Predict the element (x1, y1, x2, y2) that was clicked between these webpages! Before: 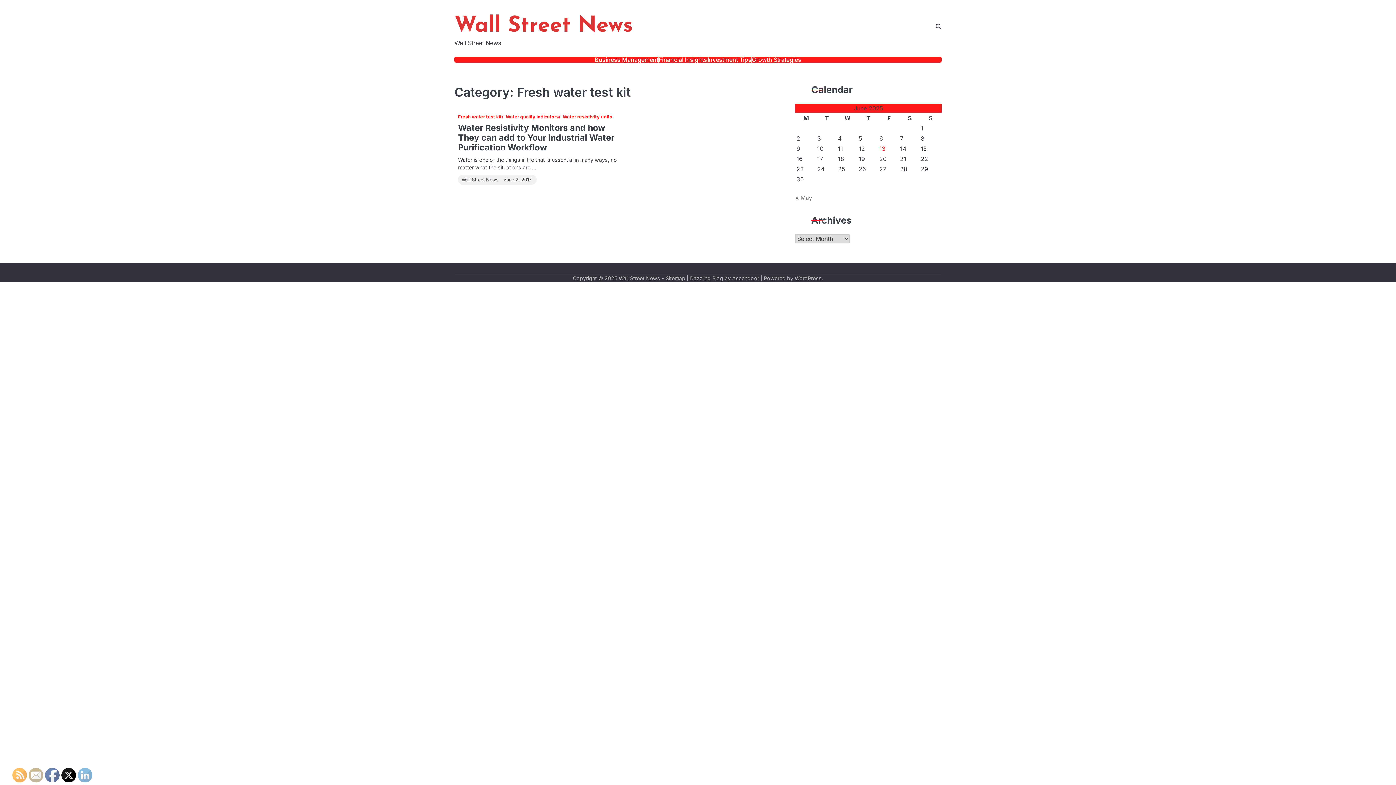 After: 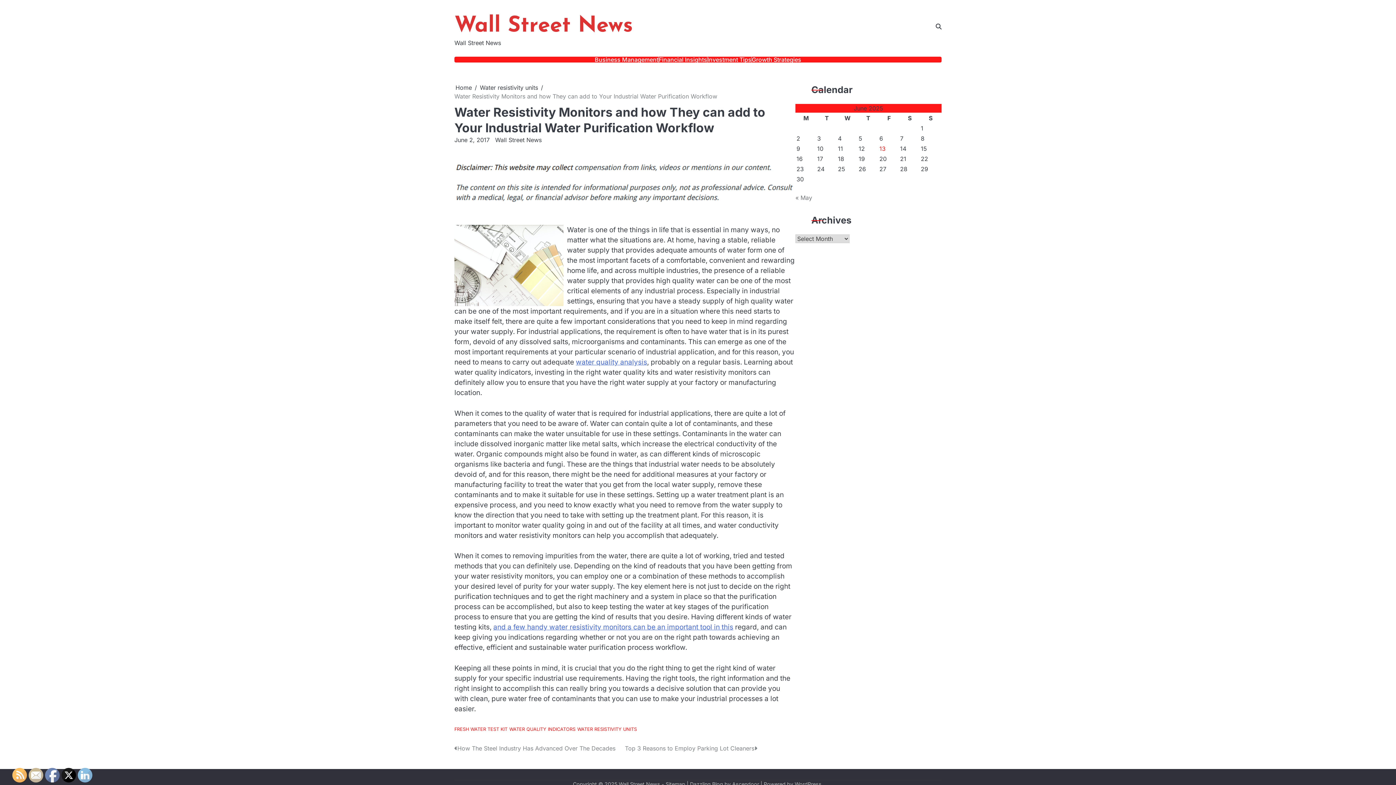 Action: bbox: (504, 177, 531, 182) label: June 2, 2017